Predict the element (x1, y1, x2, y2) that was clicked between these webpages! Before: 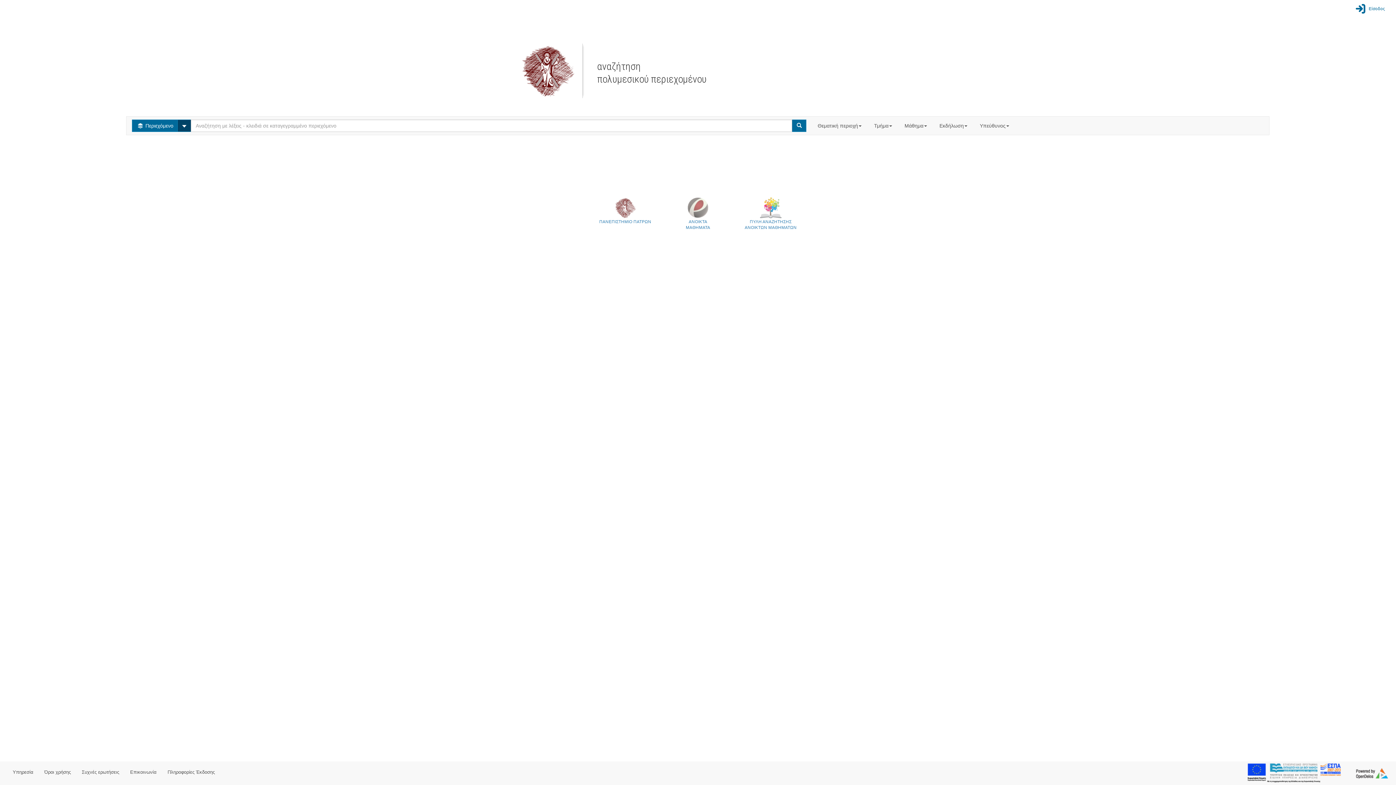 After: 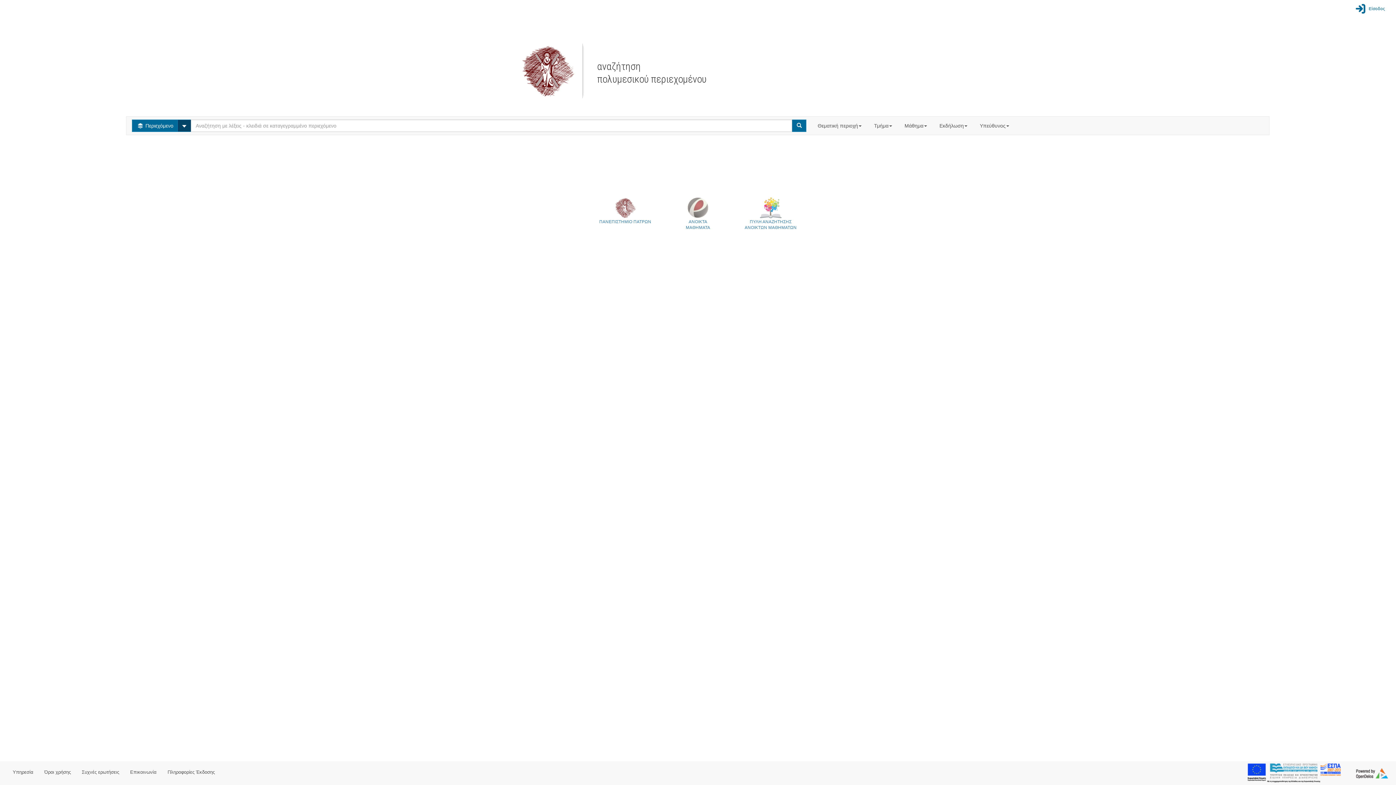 Action: bbox: (1248, 763, 1341, 783)